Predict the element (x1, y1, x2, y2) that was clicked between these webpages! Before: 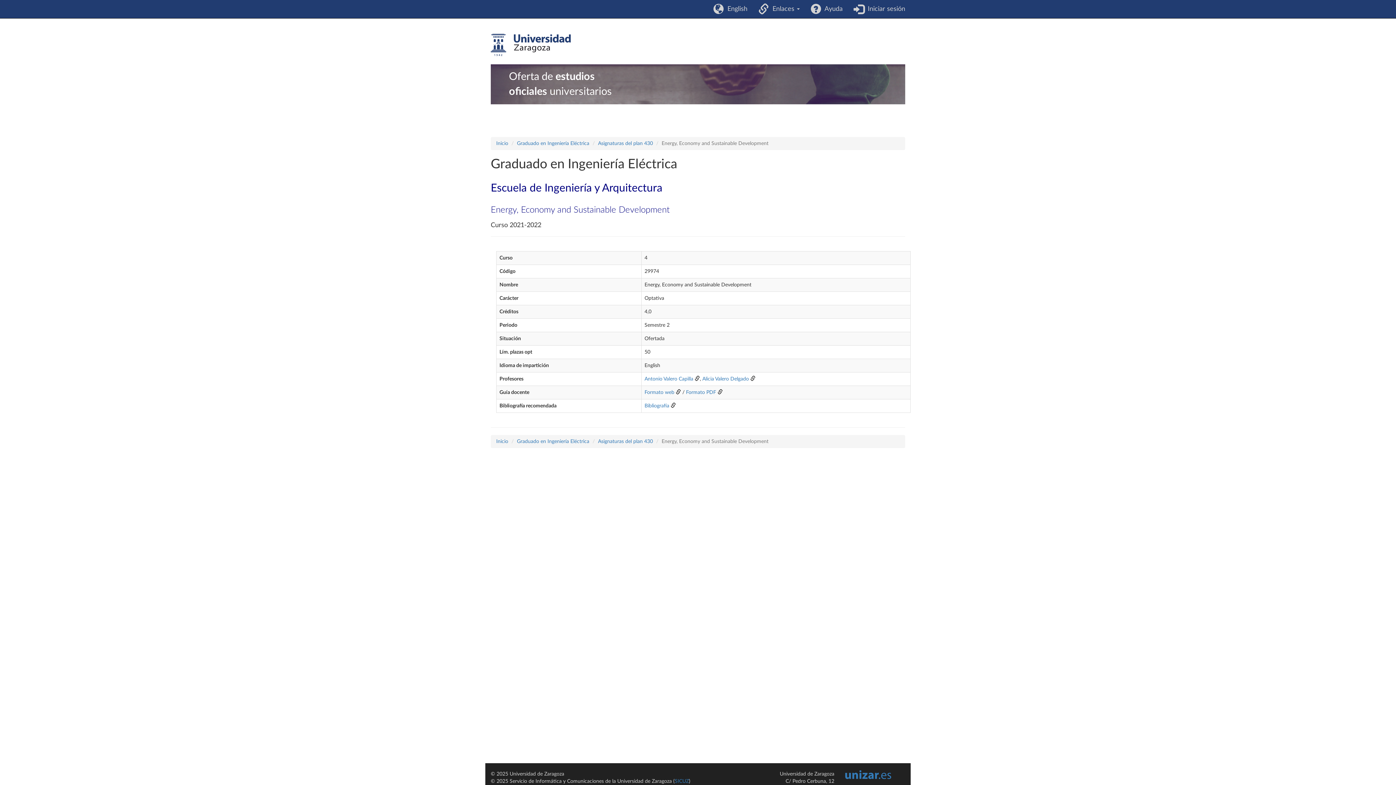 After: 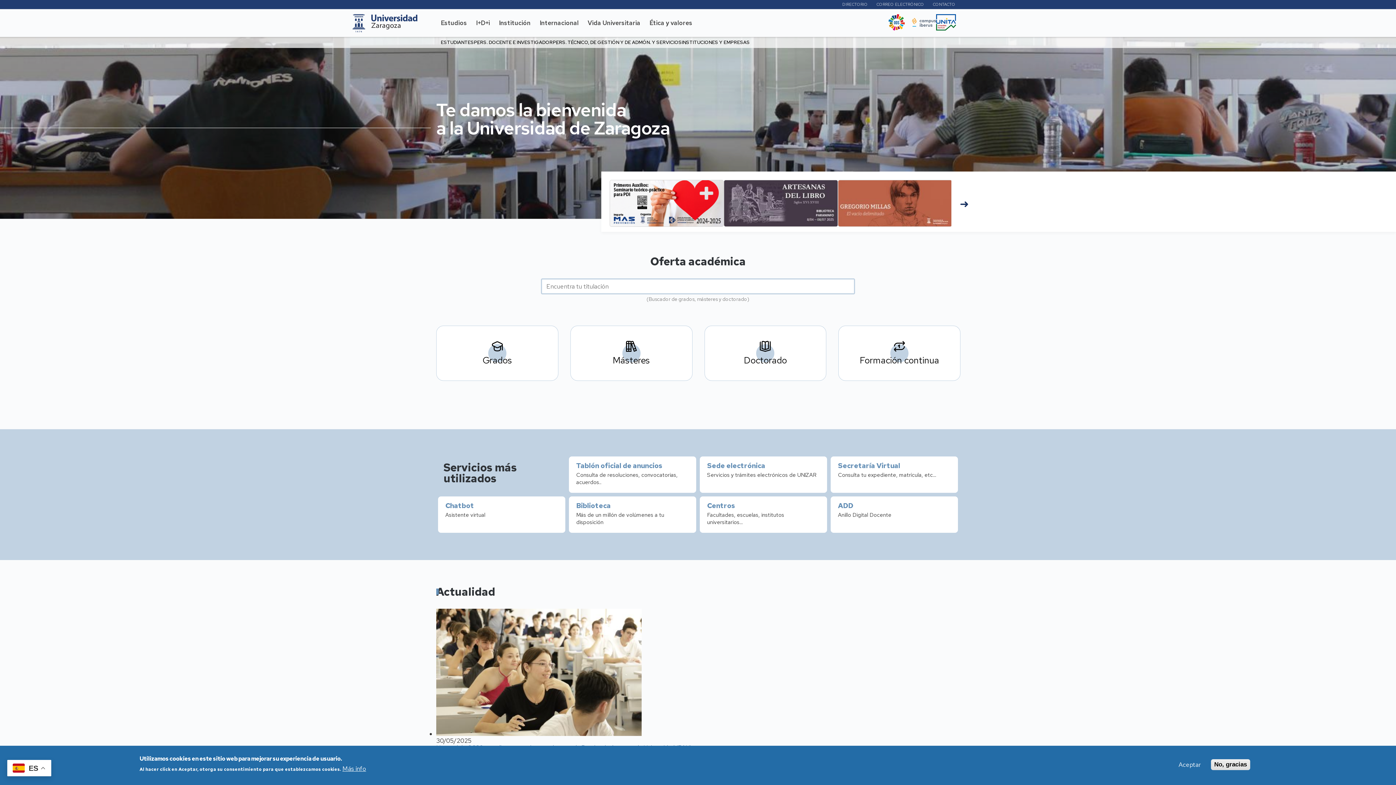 Action: bbox: (490, 33, 570, 56)